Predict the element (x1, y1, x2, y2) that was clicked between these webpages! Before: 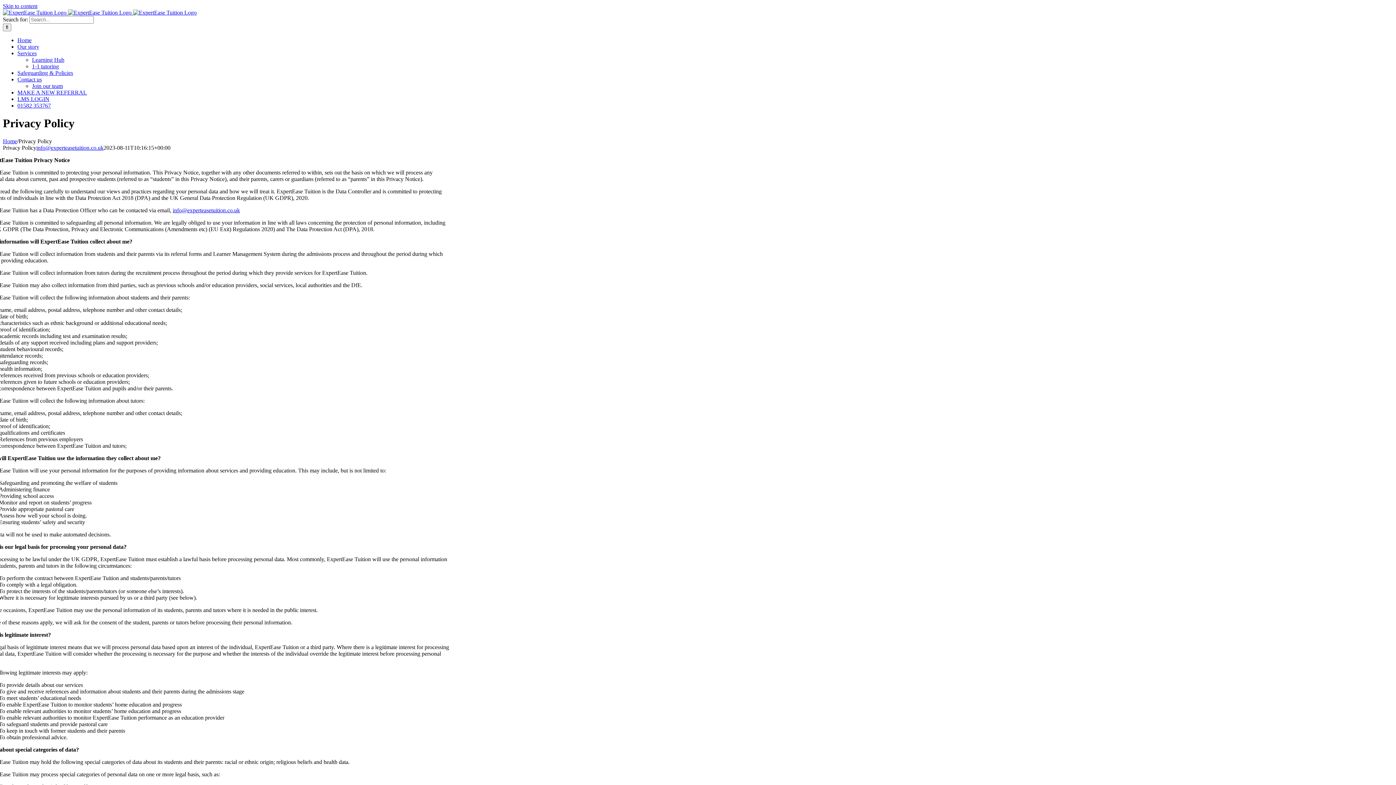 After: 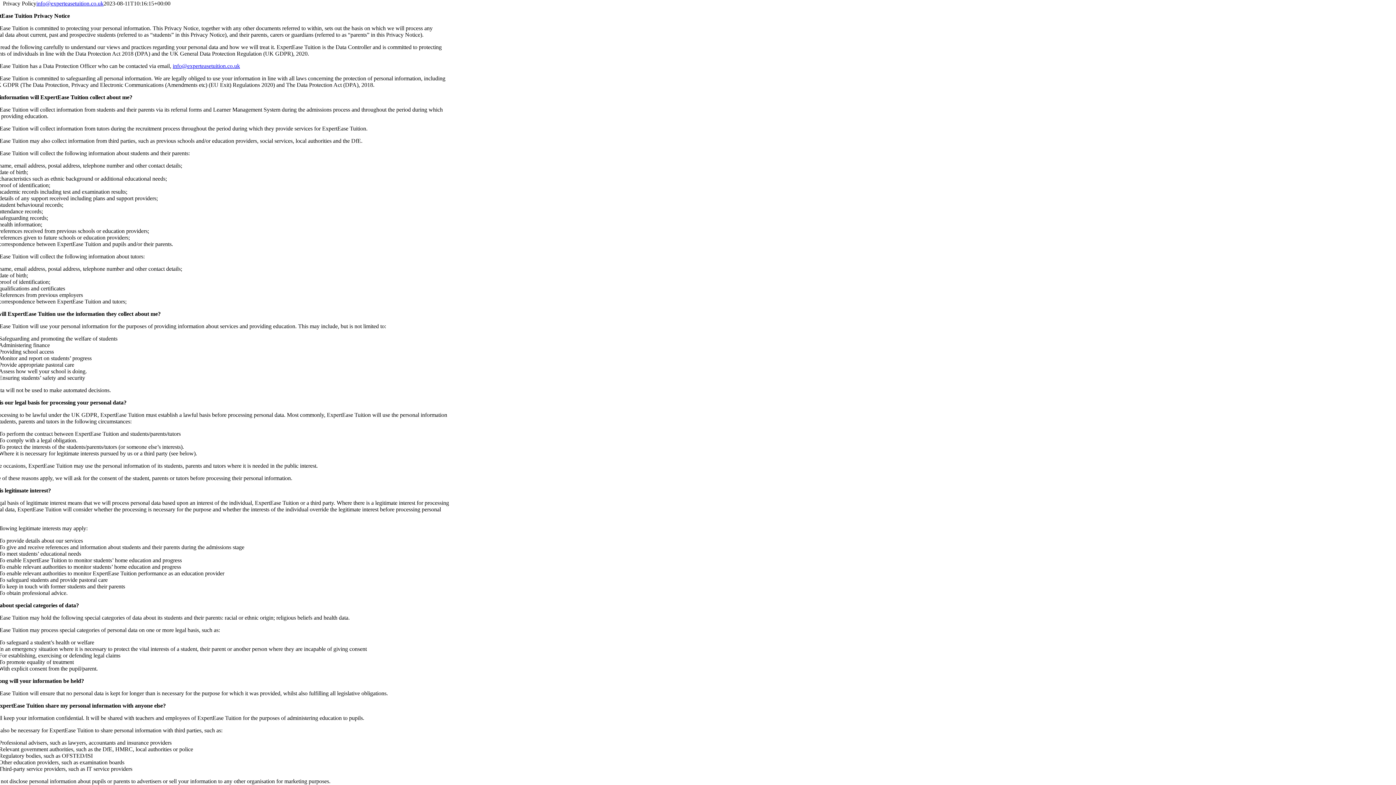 Action: bbox: (2, 2, 37, 9) label: Skip to content